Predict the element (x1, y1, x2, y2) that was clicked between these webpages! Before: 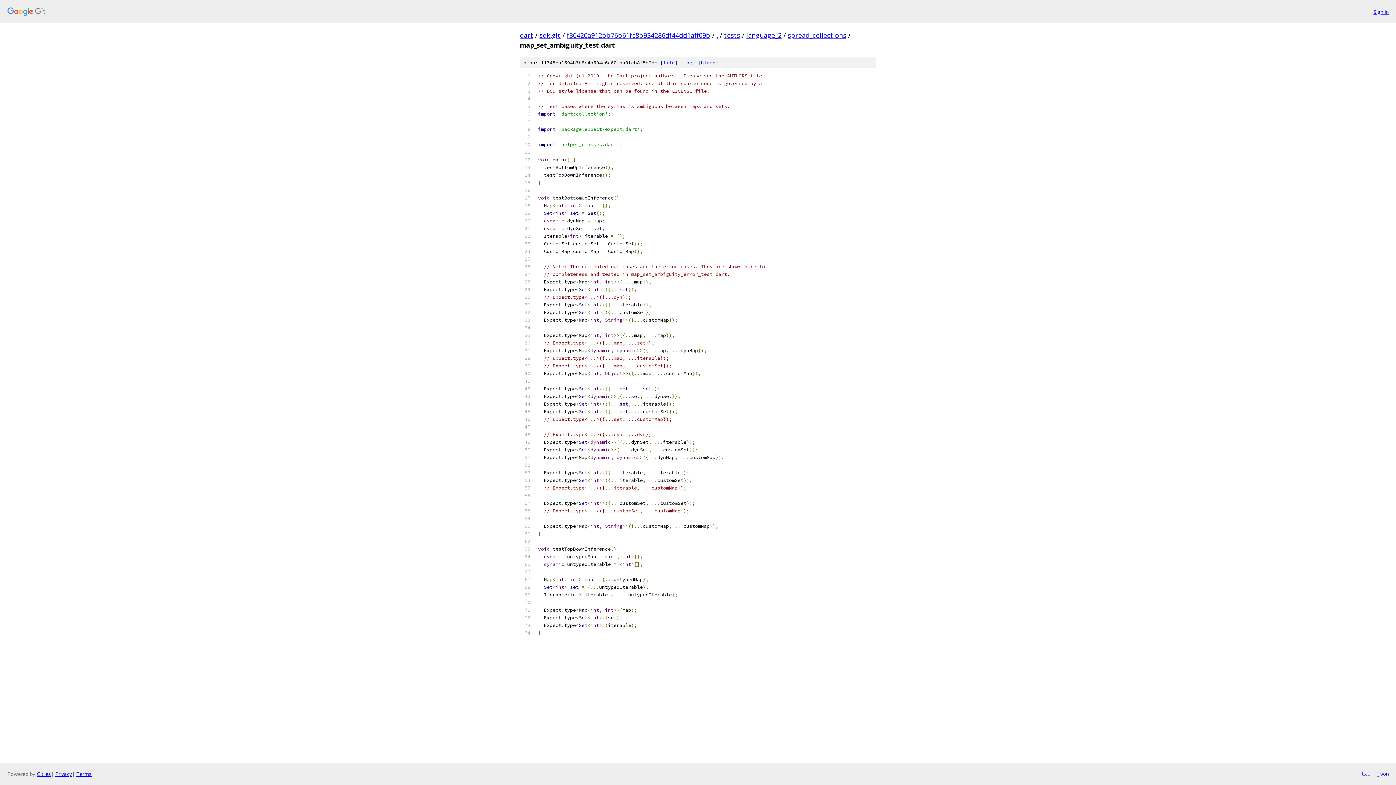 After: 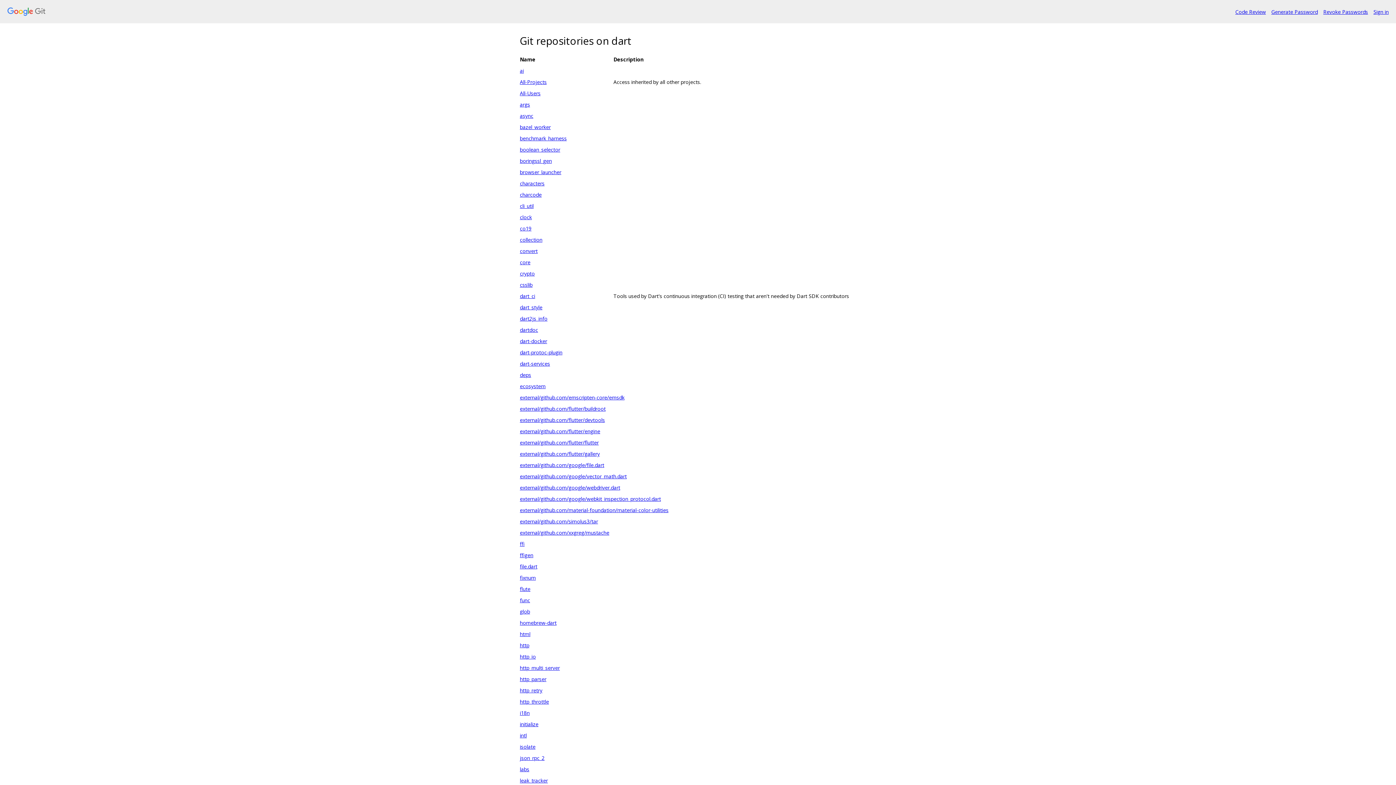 Action: label: dart bbox: (520, 30, 533, 39)